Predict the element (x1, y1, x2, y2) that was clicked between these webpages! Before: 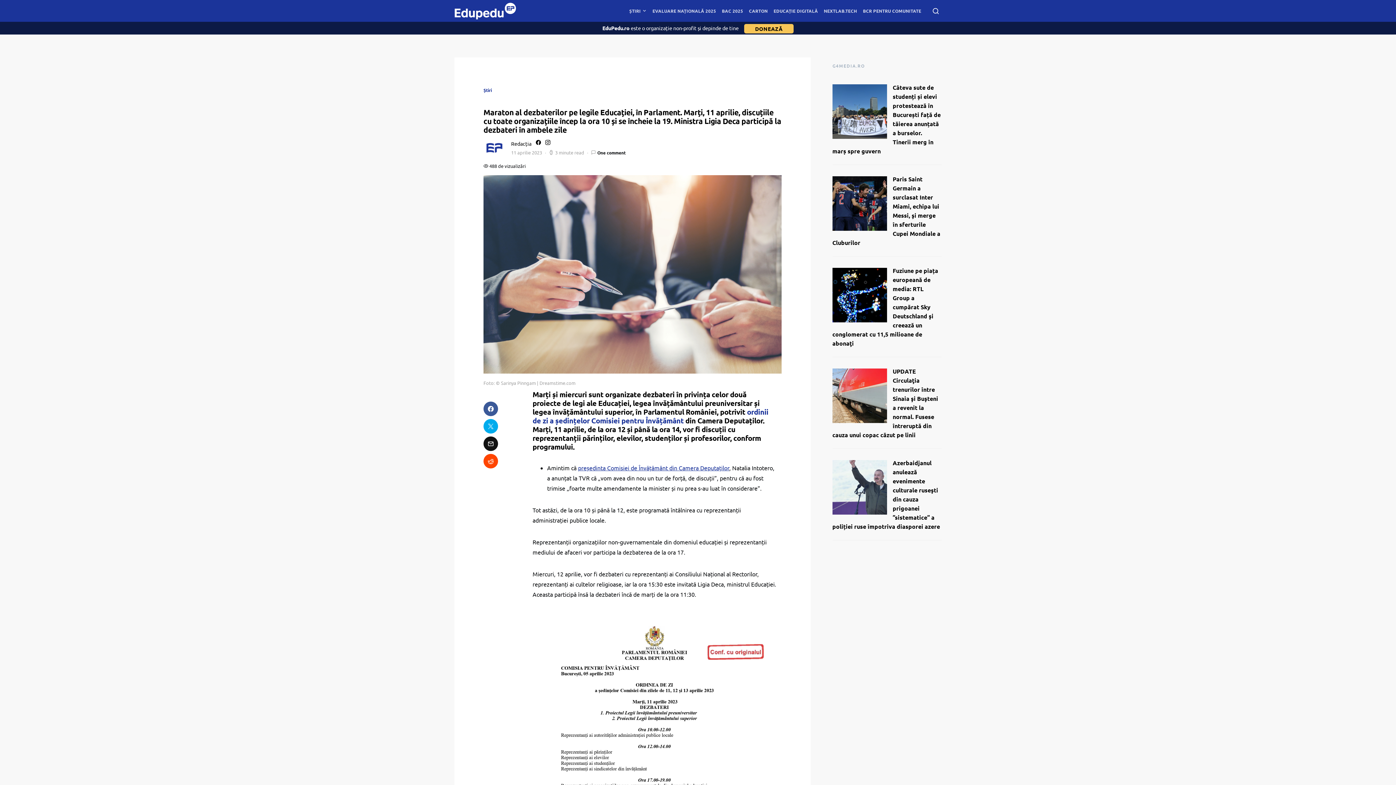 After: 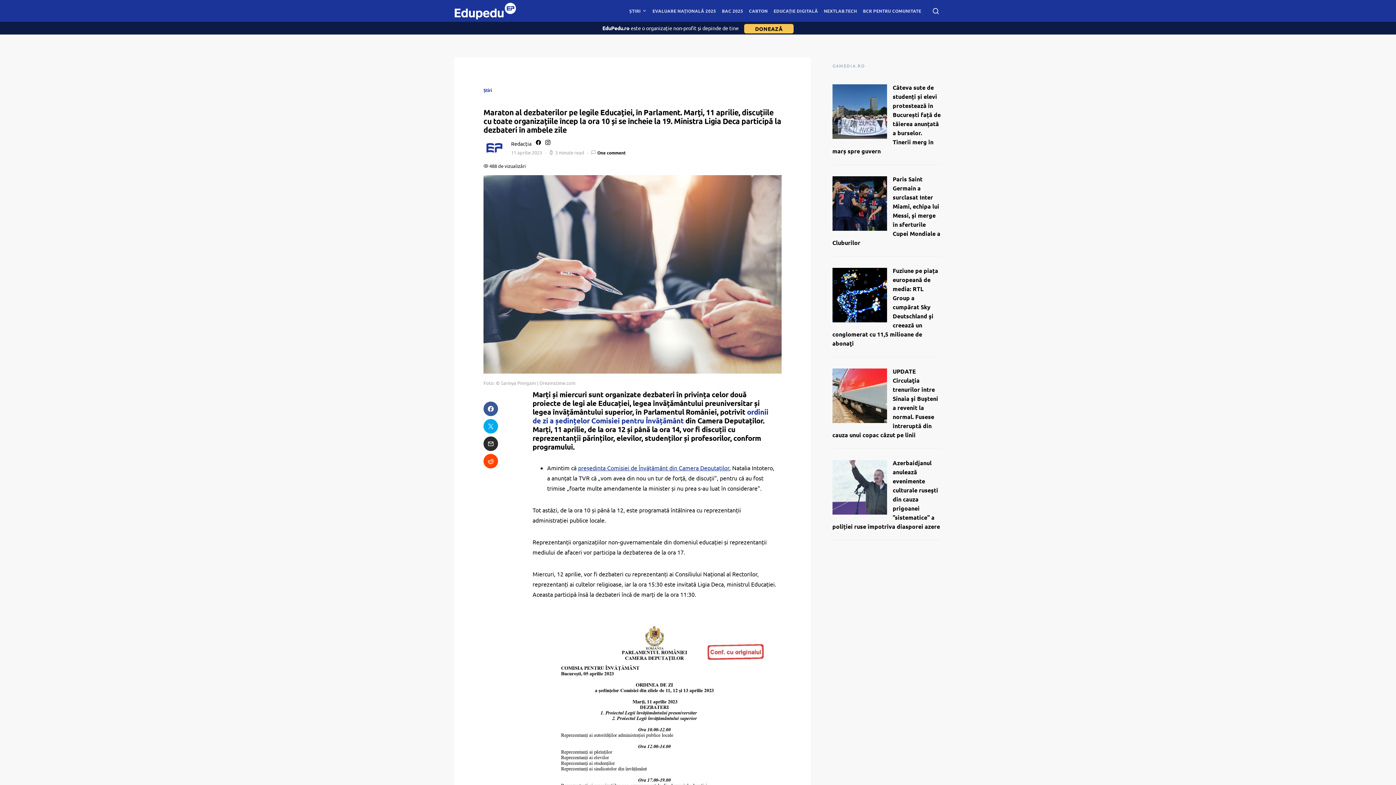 Action: bbox: (483, 436, 498, 451)